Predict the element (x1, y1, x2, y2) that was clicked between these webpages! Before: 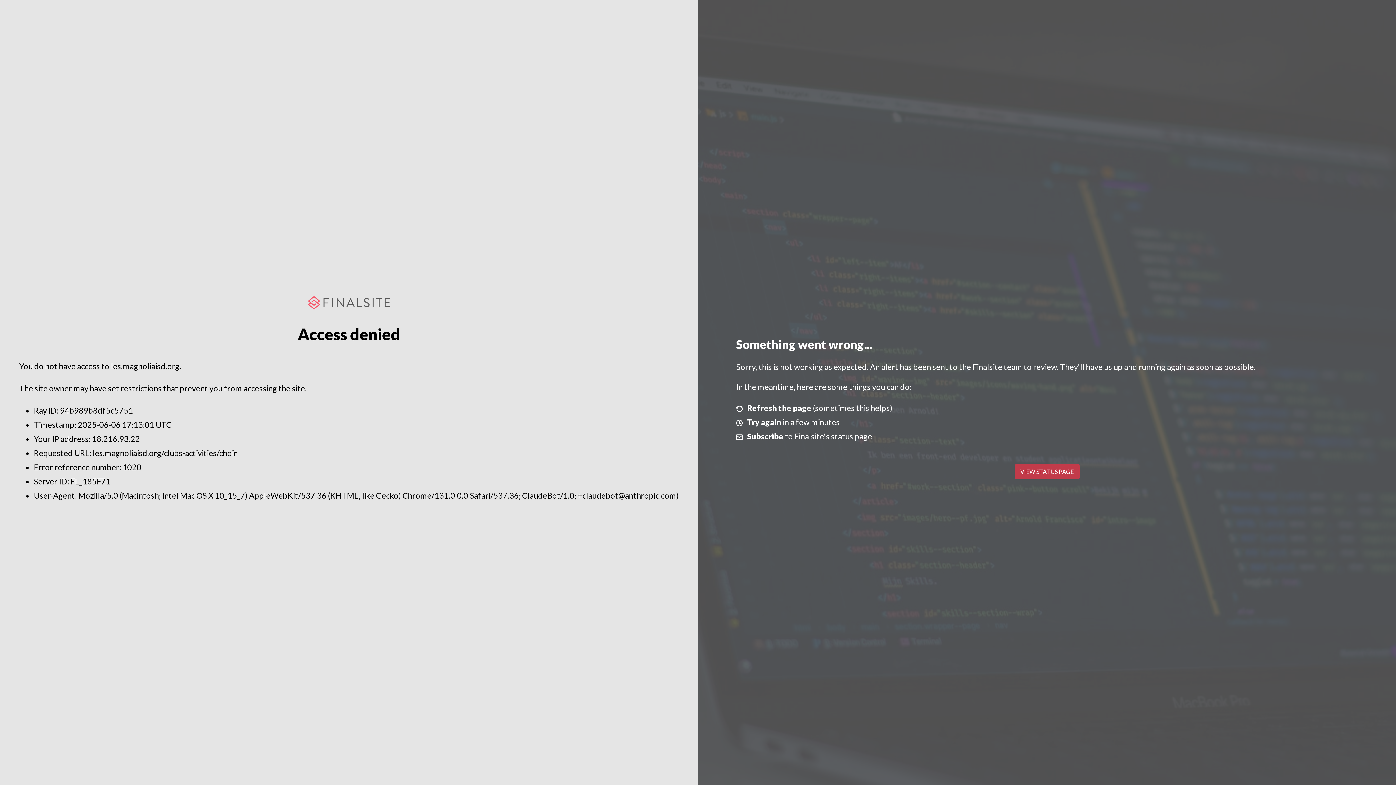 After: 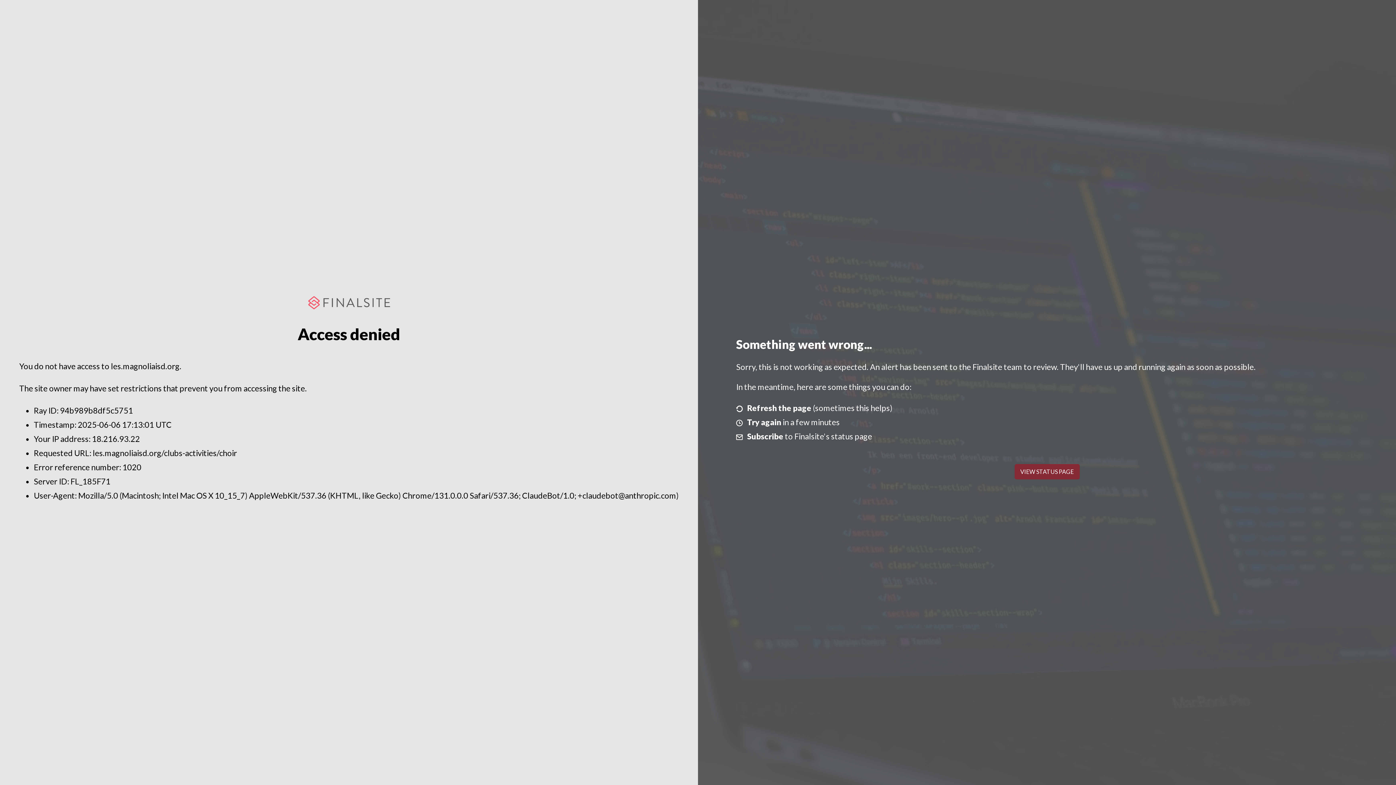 Action: label: VIEW STATUS PAGE bbox: (1014, 464, 1079, 479)